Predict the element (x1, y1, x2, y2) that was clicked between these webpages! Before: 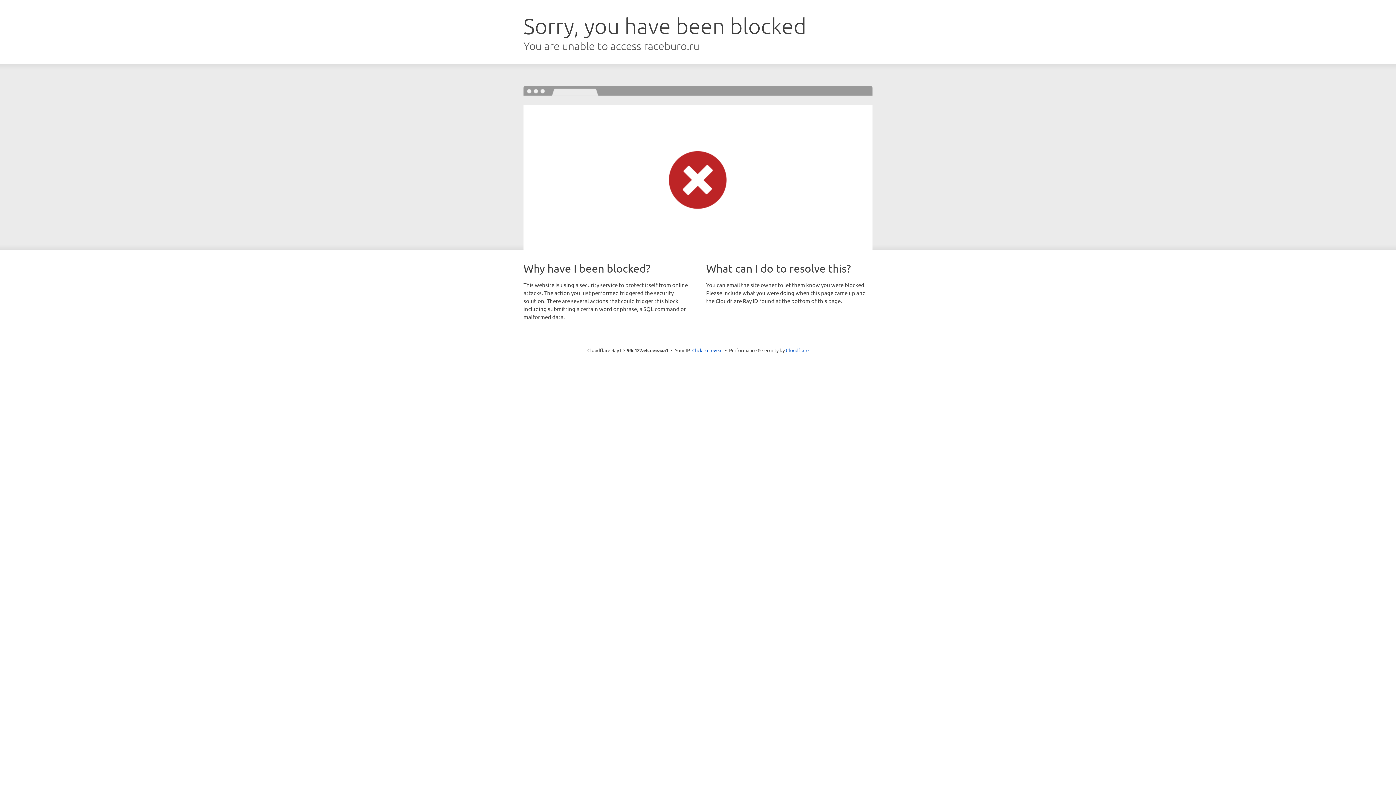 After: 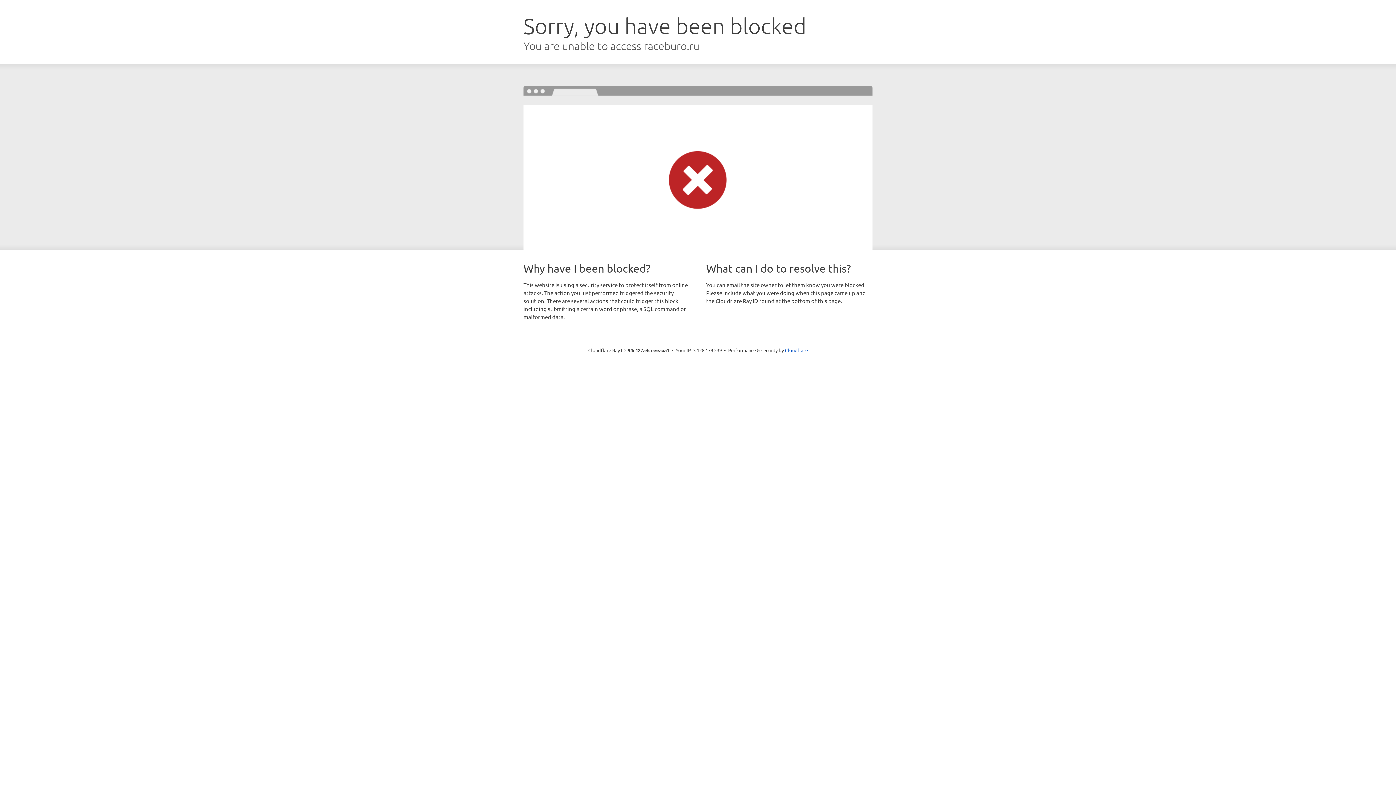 Action: label: Click to reveal bbox: (692, 346, 722, 353)